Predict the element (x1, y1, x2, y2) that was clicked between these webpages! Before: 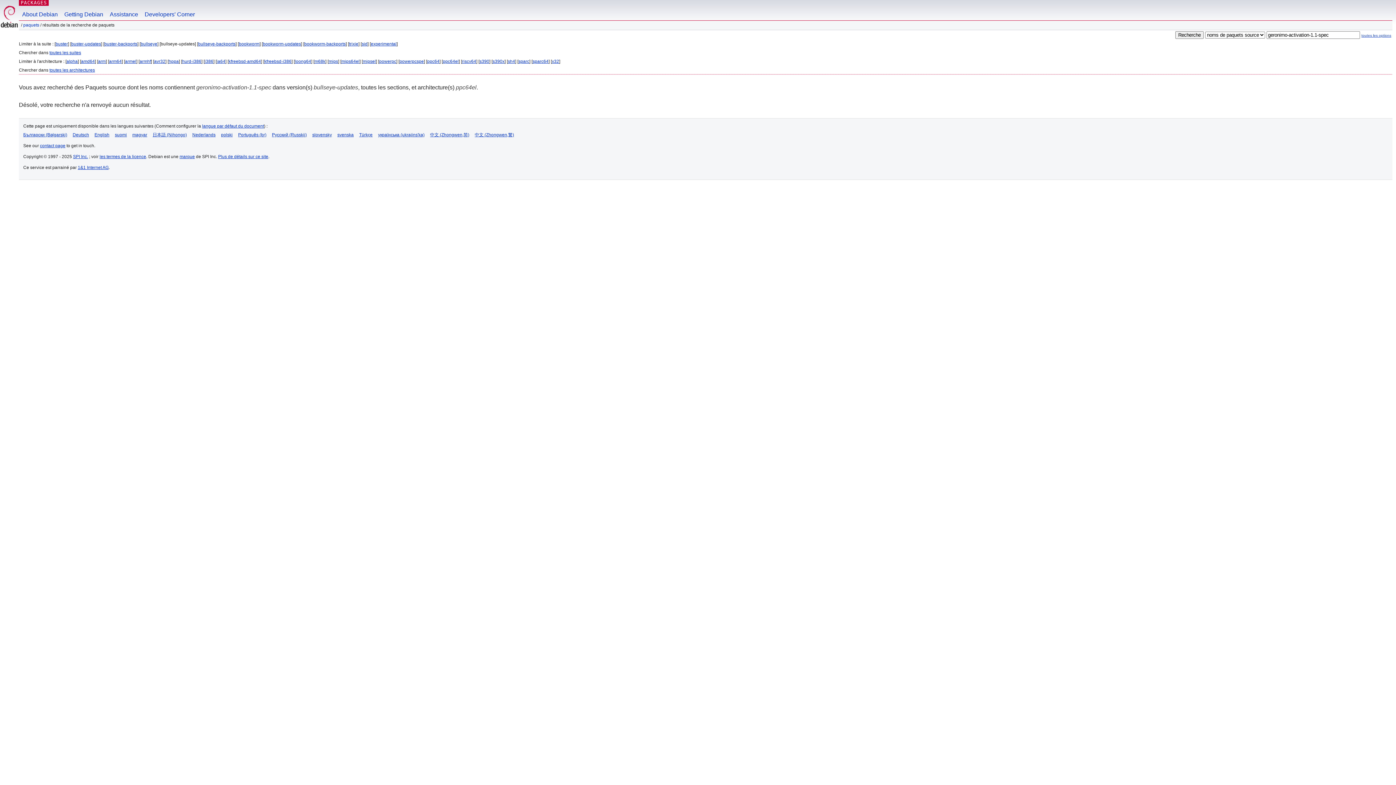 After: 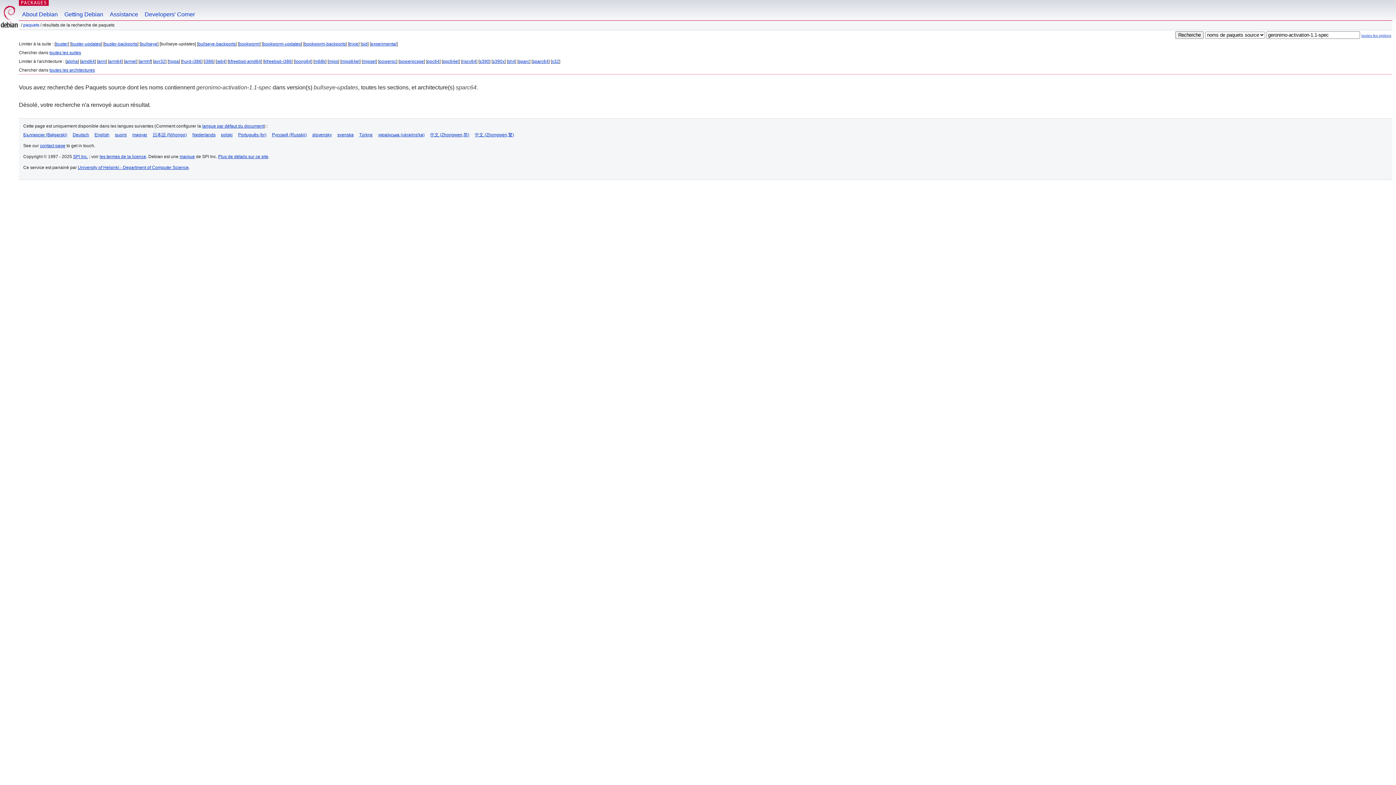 Action: label: sparc64 bbox: (532, 58, 548, 64)